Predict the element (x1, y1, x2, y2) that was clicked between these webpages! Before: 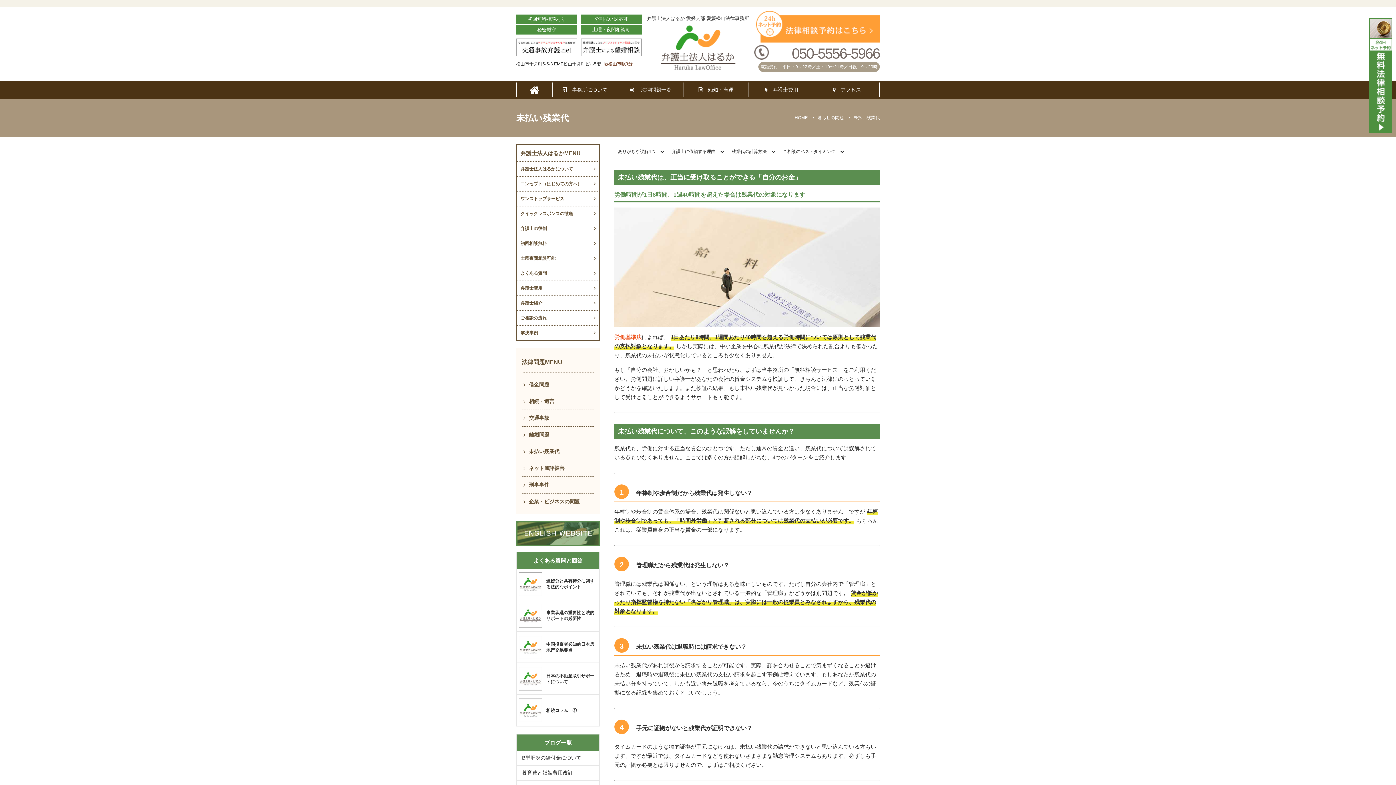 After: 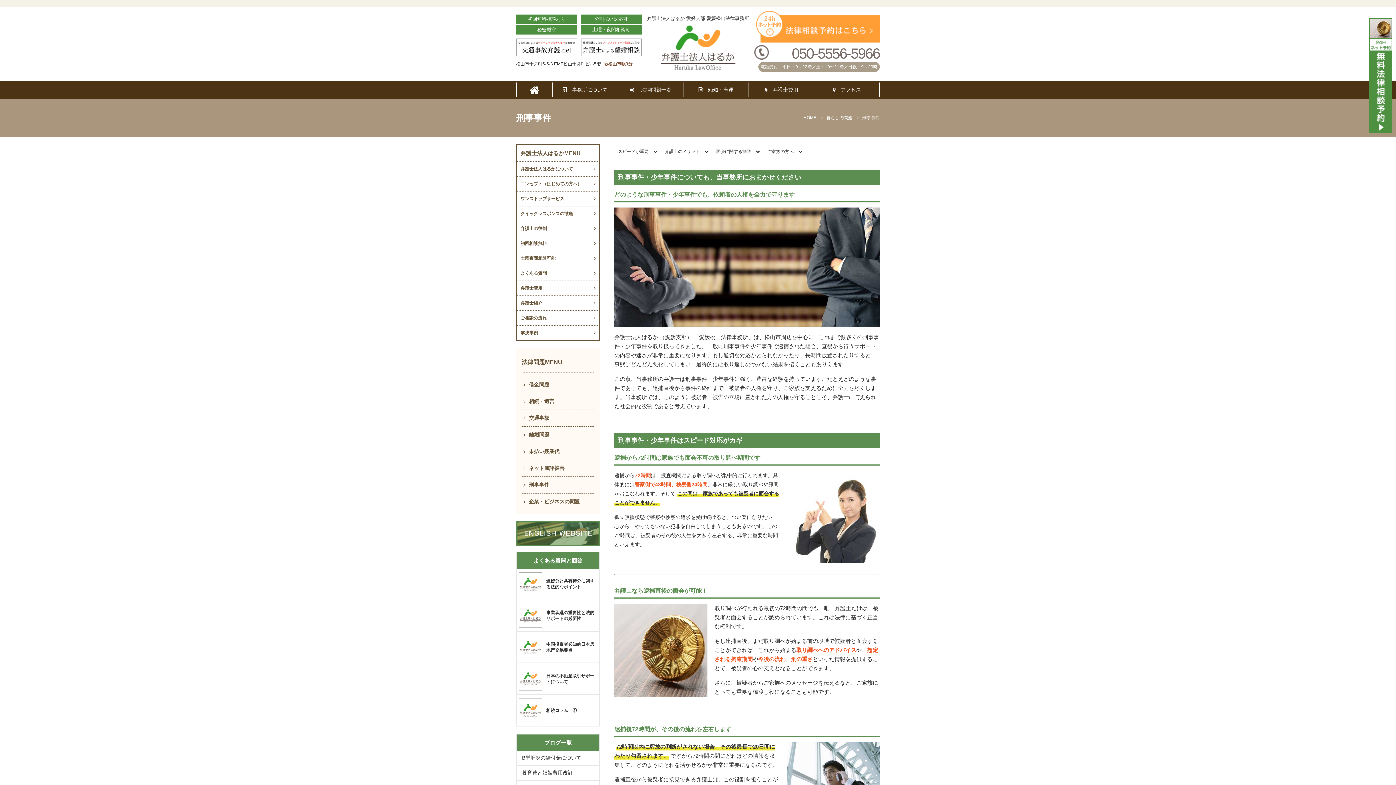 Action: label: 刑事事件 bbox: (521, 477, 594, 493)